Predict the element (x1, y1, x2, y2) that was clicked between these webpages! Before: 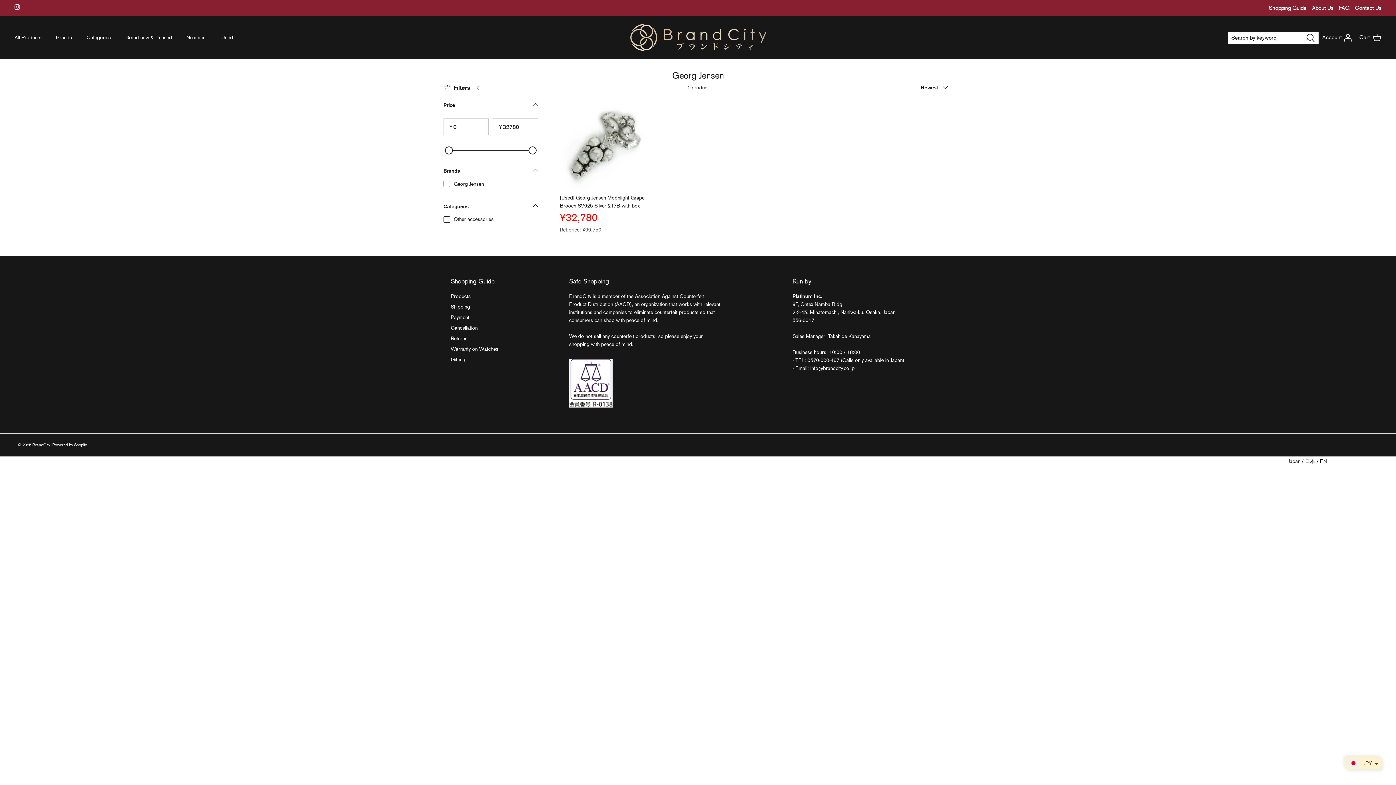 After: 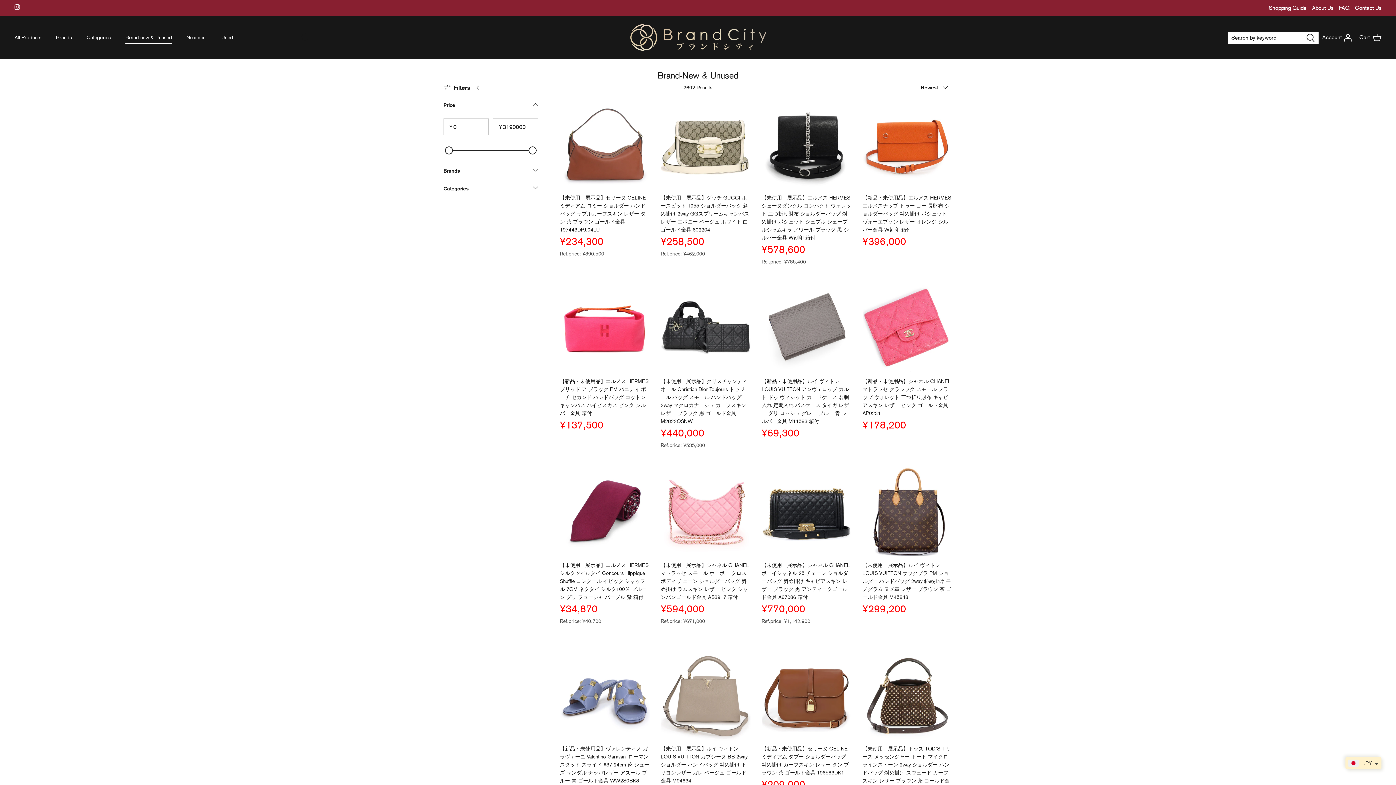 Action: label: Brand-new & Unused bbox: (118, 25, 178, 49)